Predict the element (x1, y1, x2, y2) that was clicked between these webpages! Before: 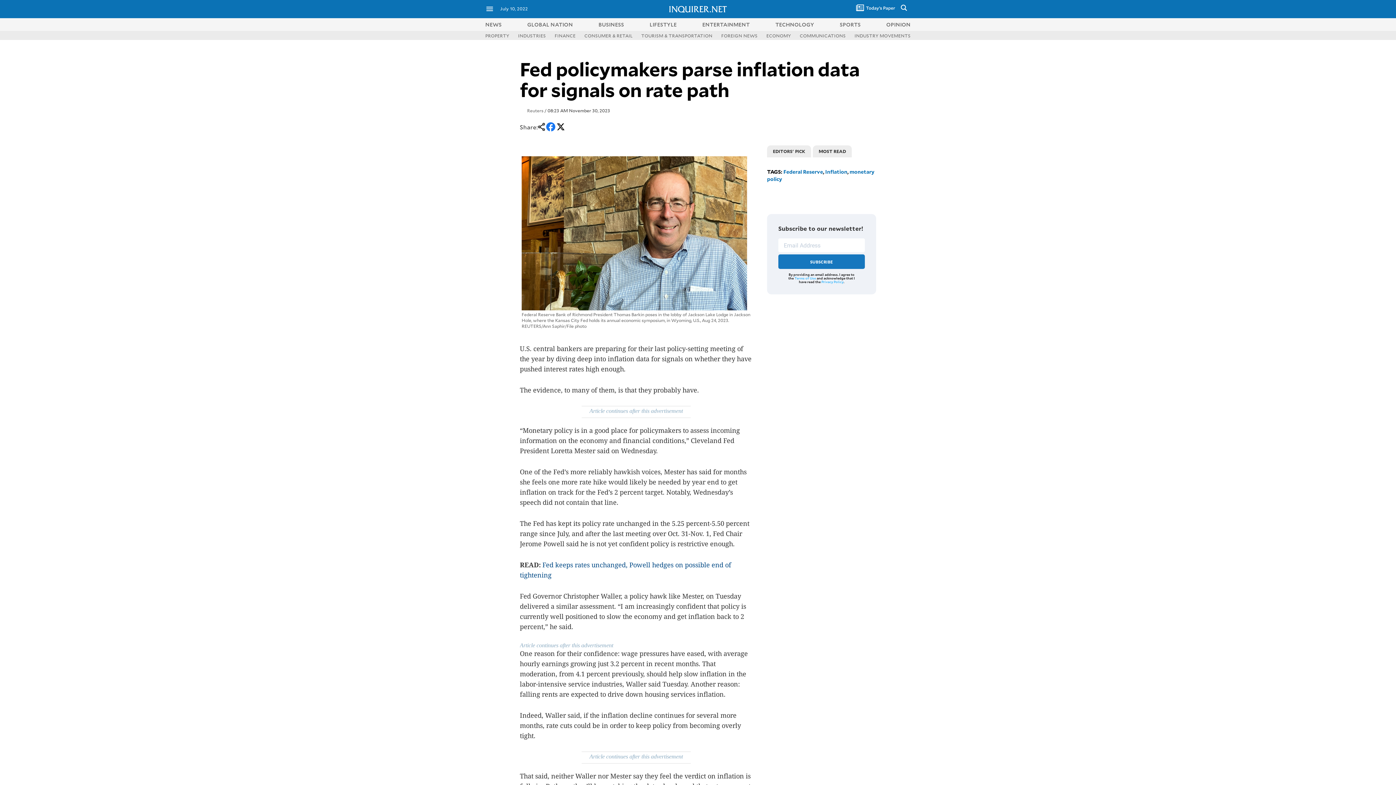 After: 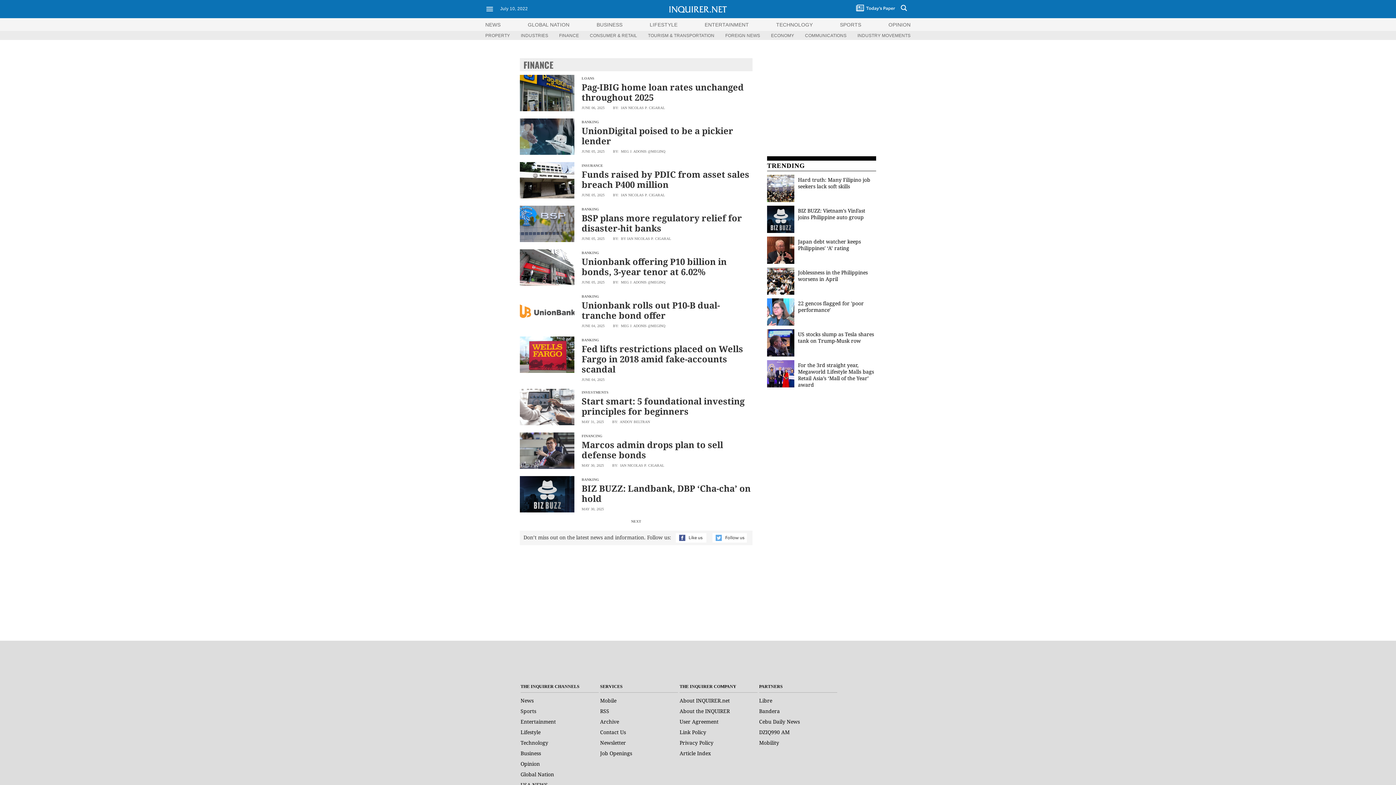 Action: label: FINANCE bbox: (554, 32, 575, 38)